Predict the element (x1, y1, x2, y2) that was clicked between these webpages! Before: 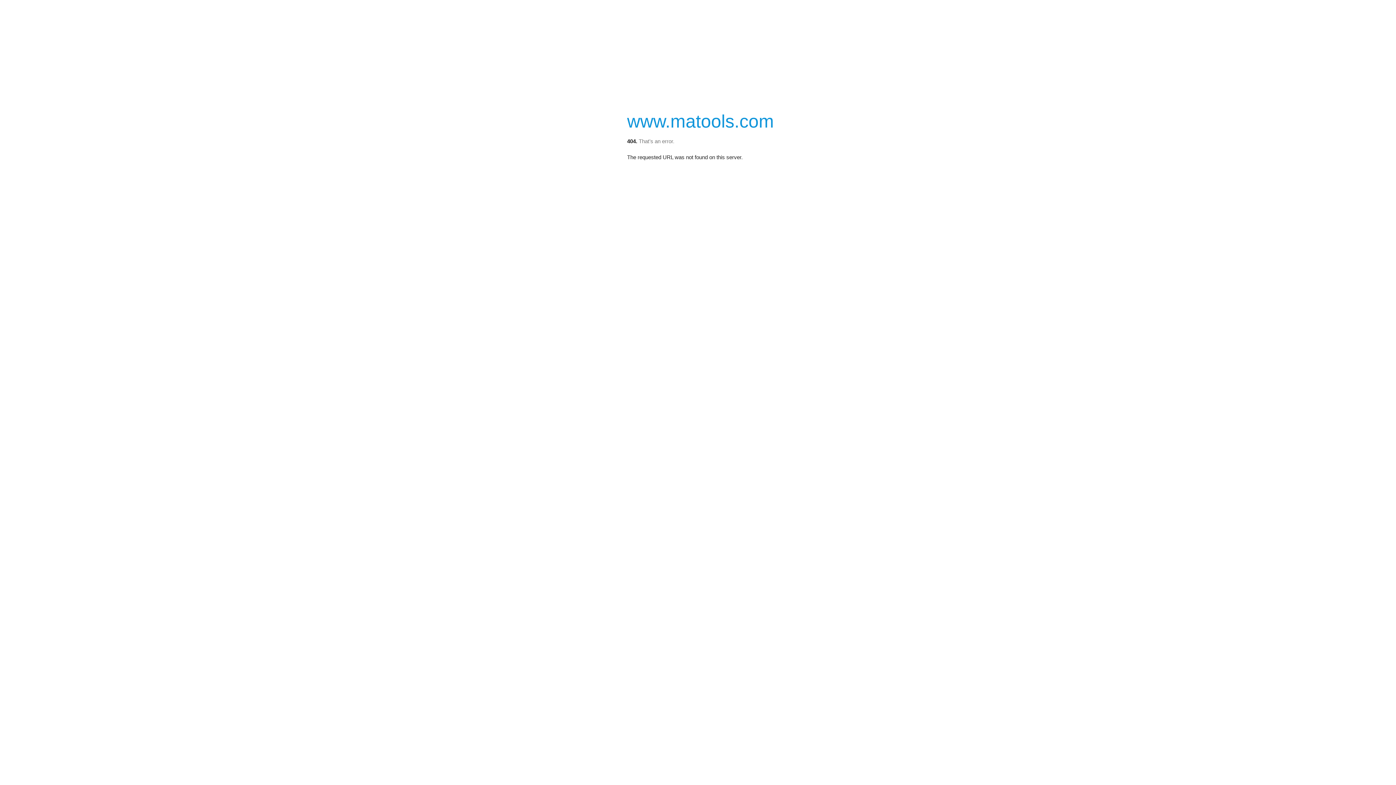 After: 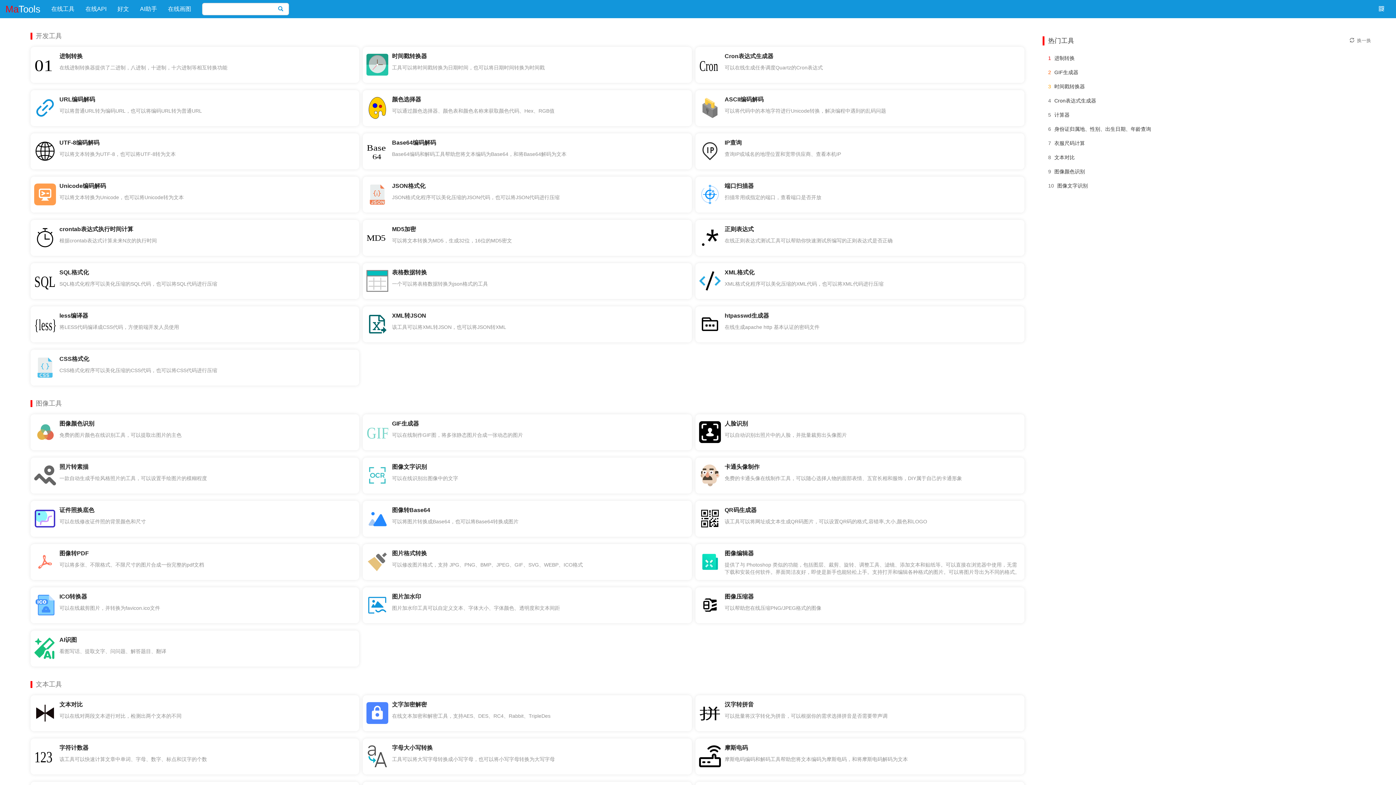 Action: label: www.matools.com bbox: (627, 117, 774, 125)